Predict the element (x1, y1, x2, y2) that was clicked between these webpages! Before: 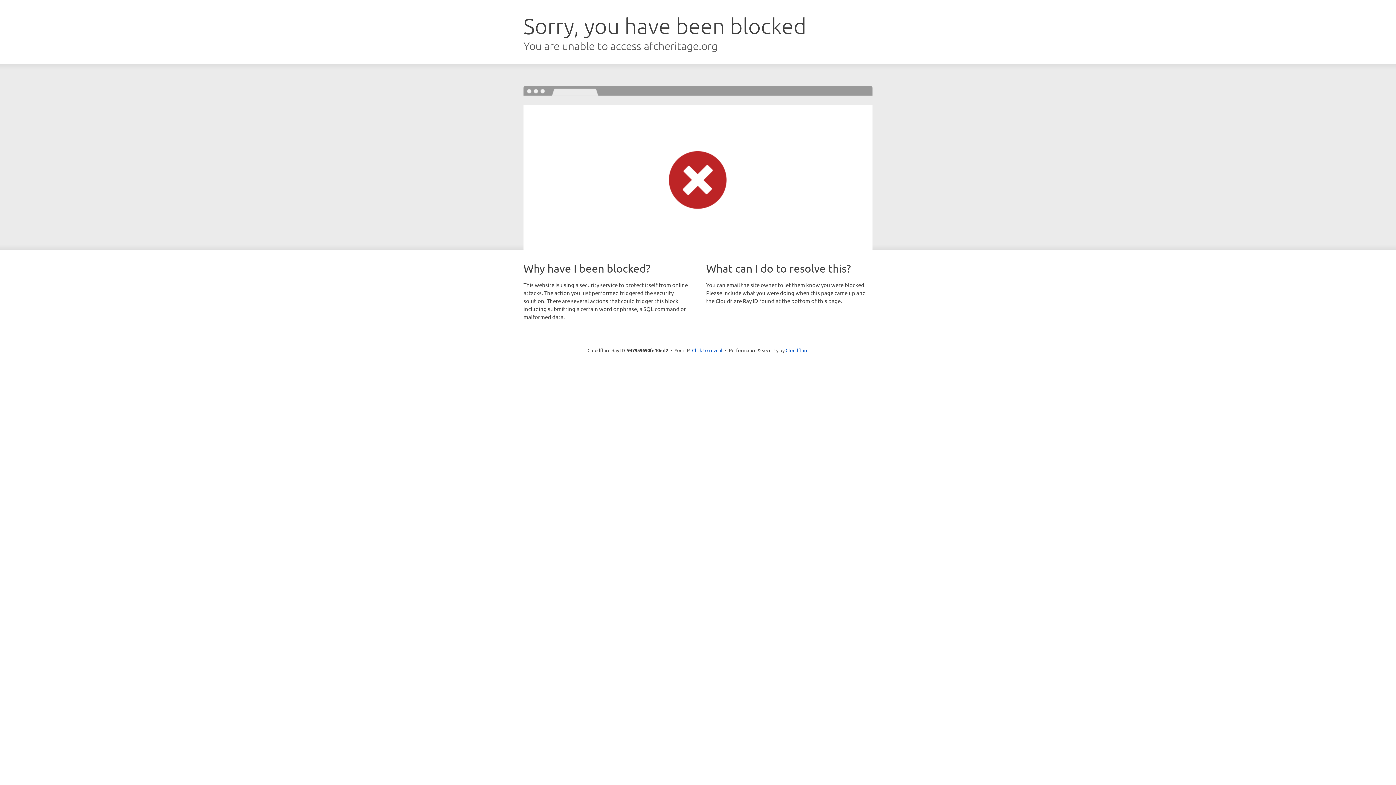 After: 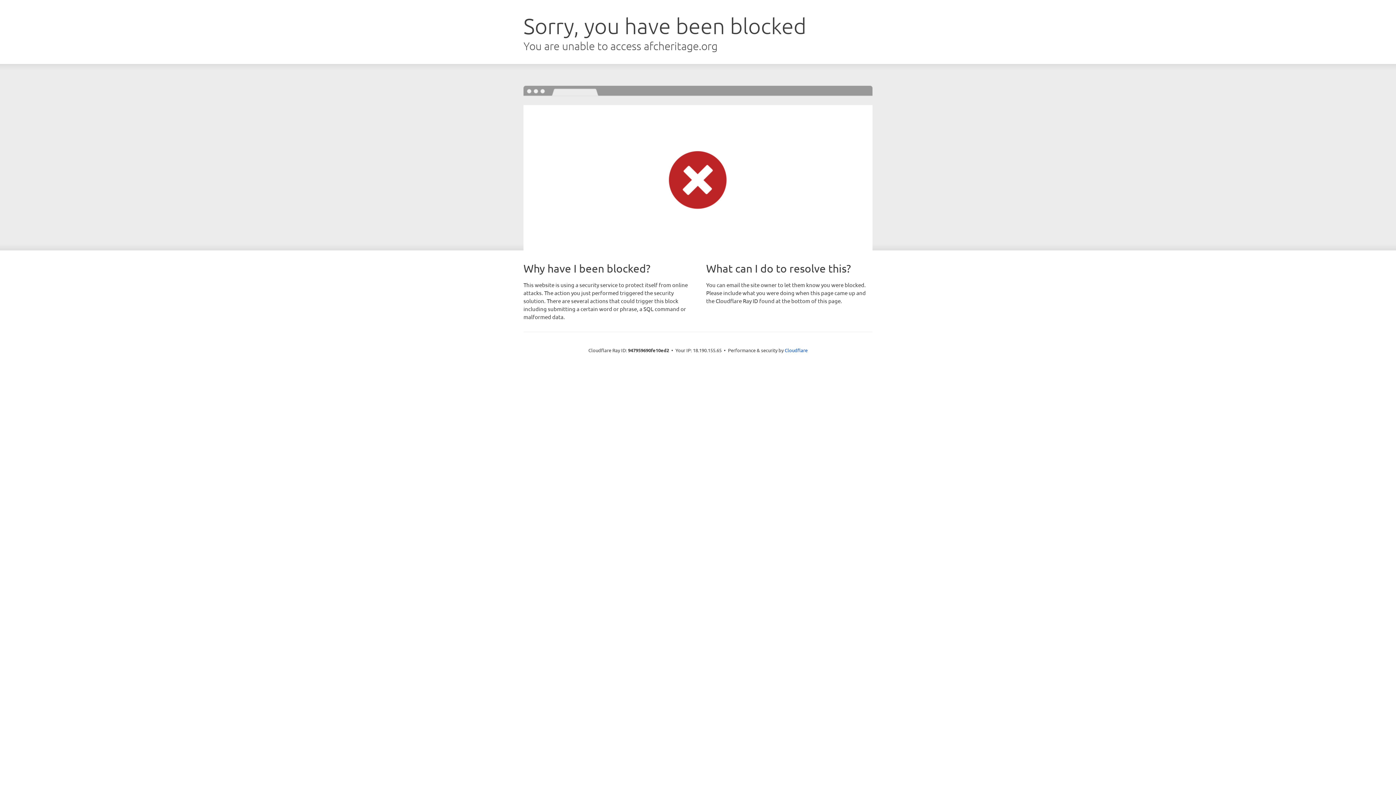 Action: bbox: (692, 346, 722, 353) label: Click to reveal